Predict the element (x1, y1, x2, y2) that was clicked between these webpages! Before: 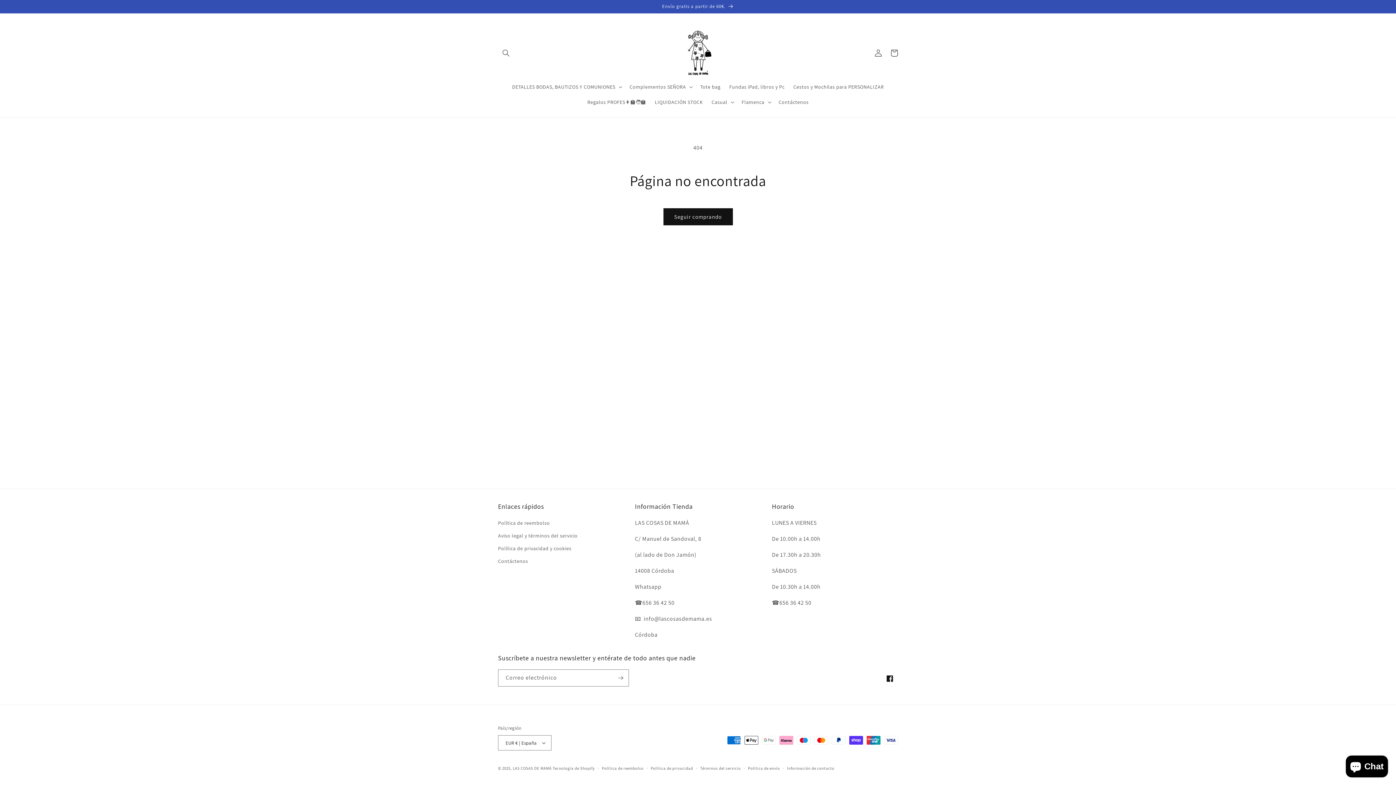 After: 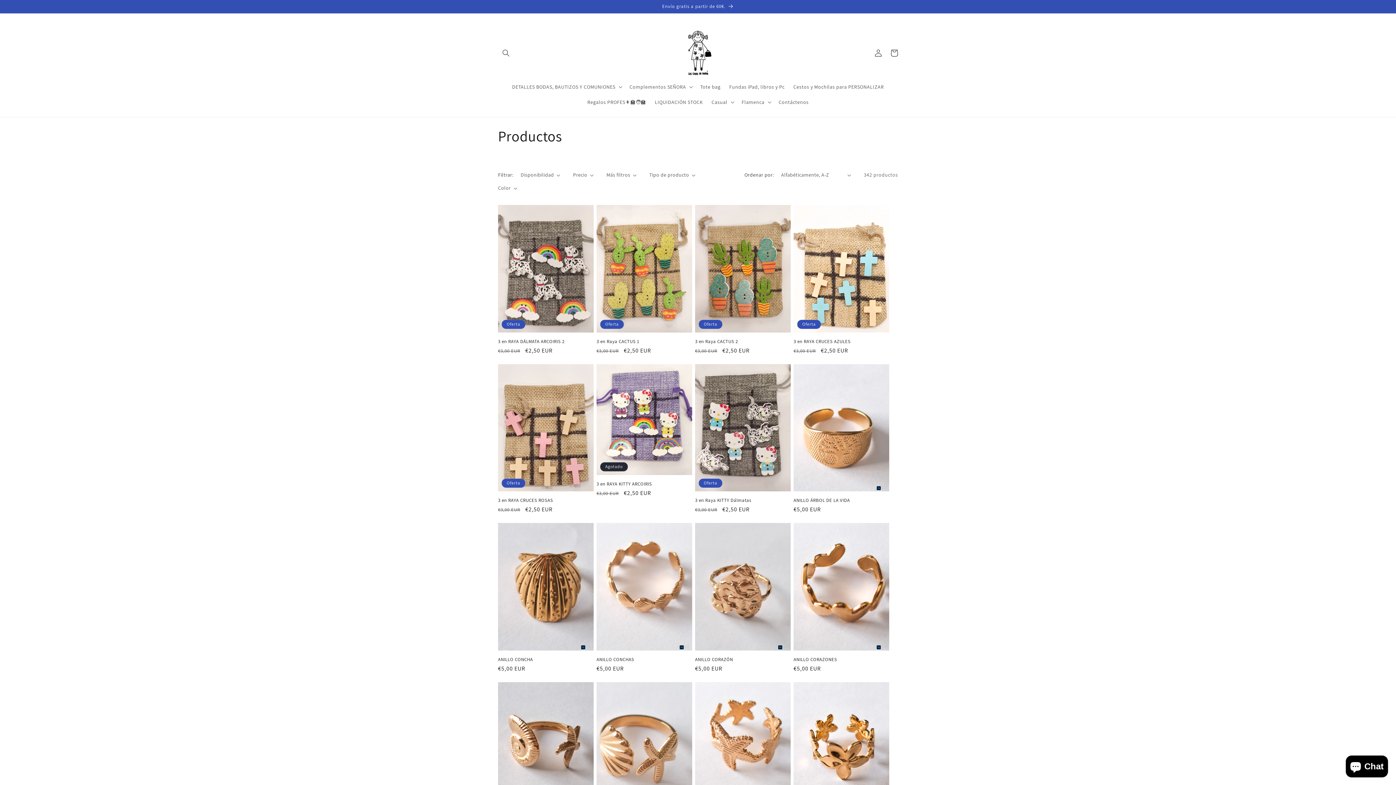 Action: label: Seguir comprando bbox: (663, 208, 732, 225)